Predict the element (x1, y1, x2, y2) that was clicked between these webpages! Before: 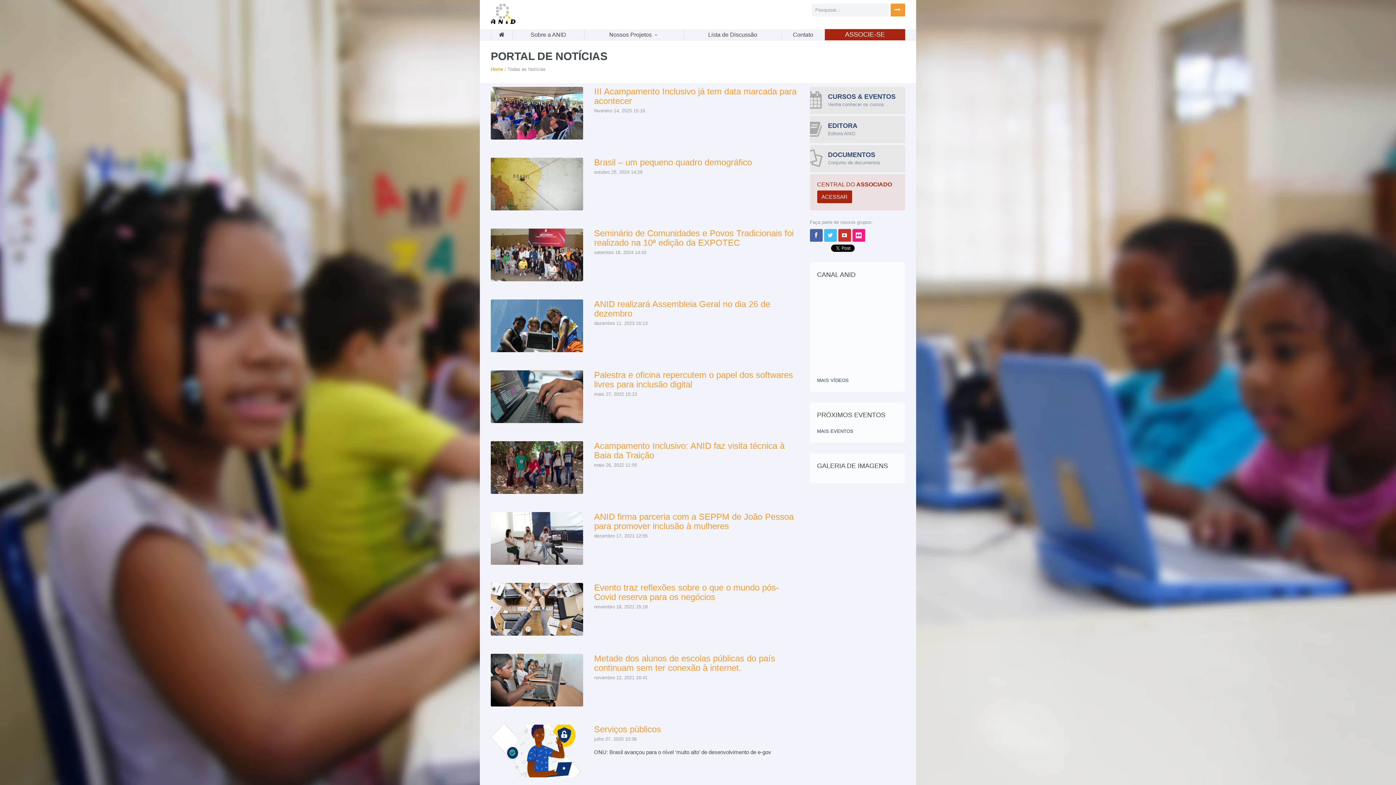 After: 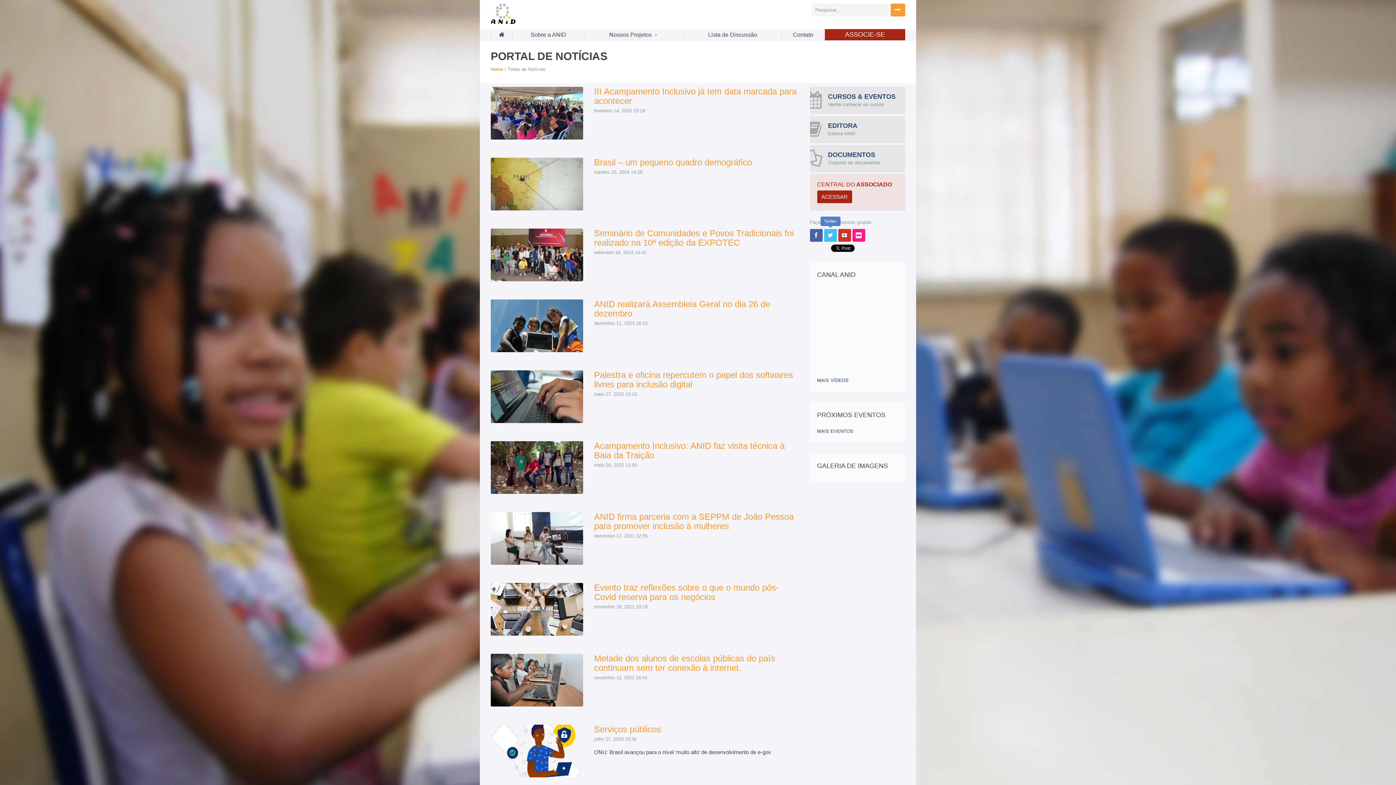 Action: bbox: (824, 229, 836, 241)